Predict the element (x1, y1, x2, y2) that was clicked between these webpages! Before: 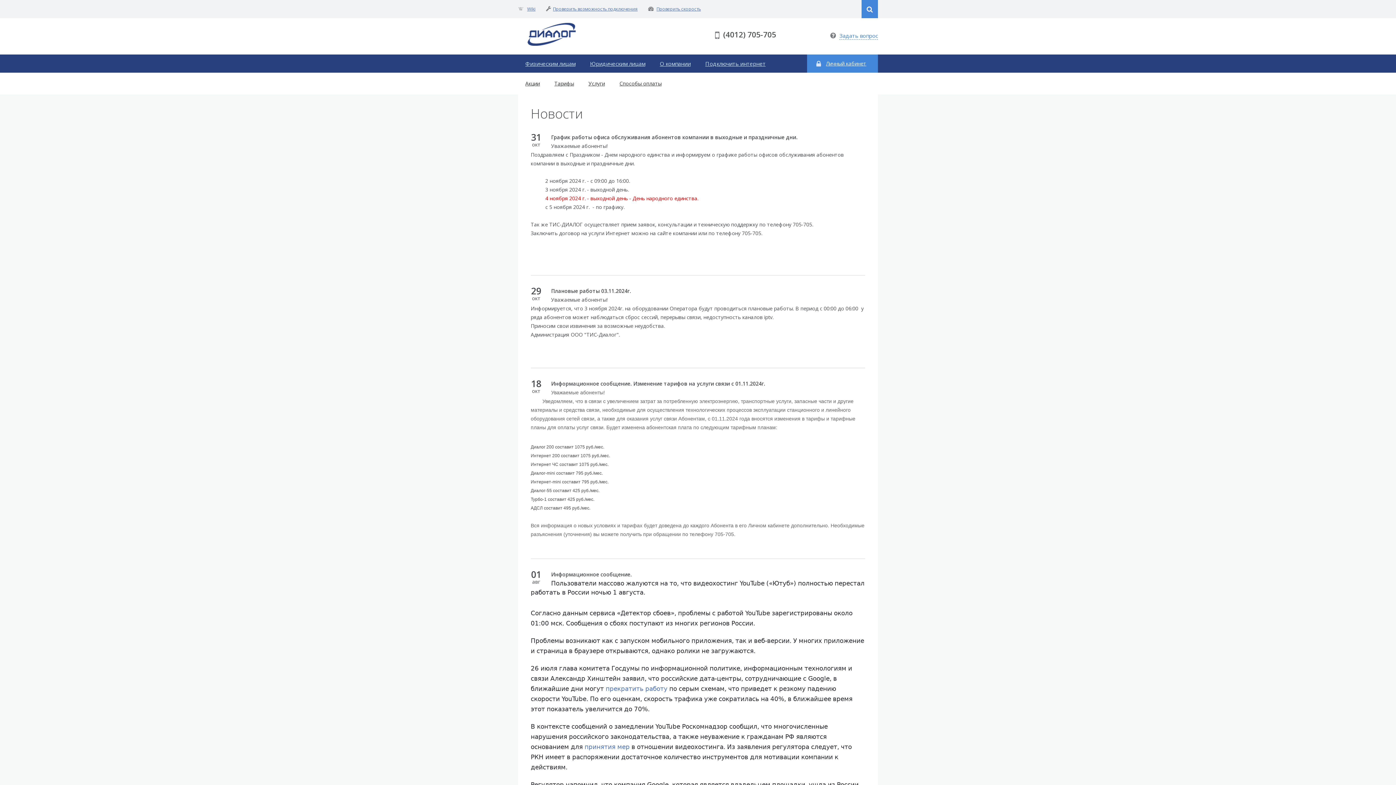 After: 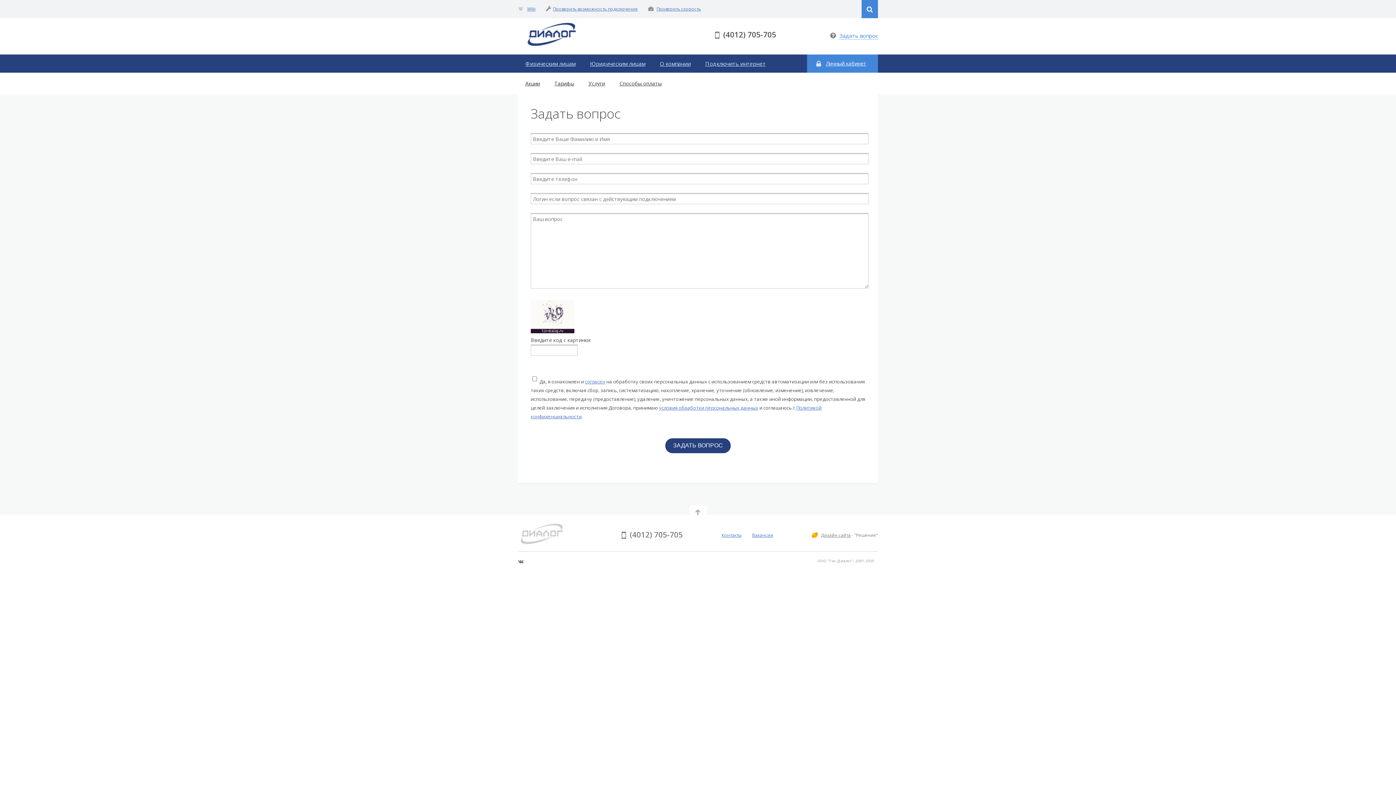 Action: label: Задать вопрос bbox: (839, 32, 878, 39)